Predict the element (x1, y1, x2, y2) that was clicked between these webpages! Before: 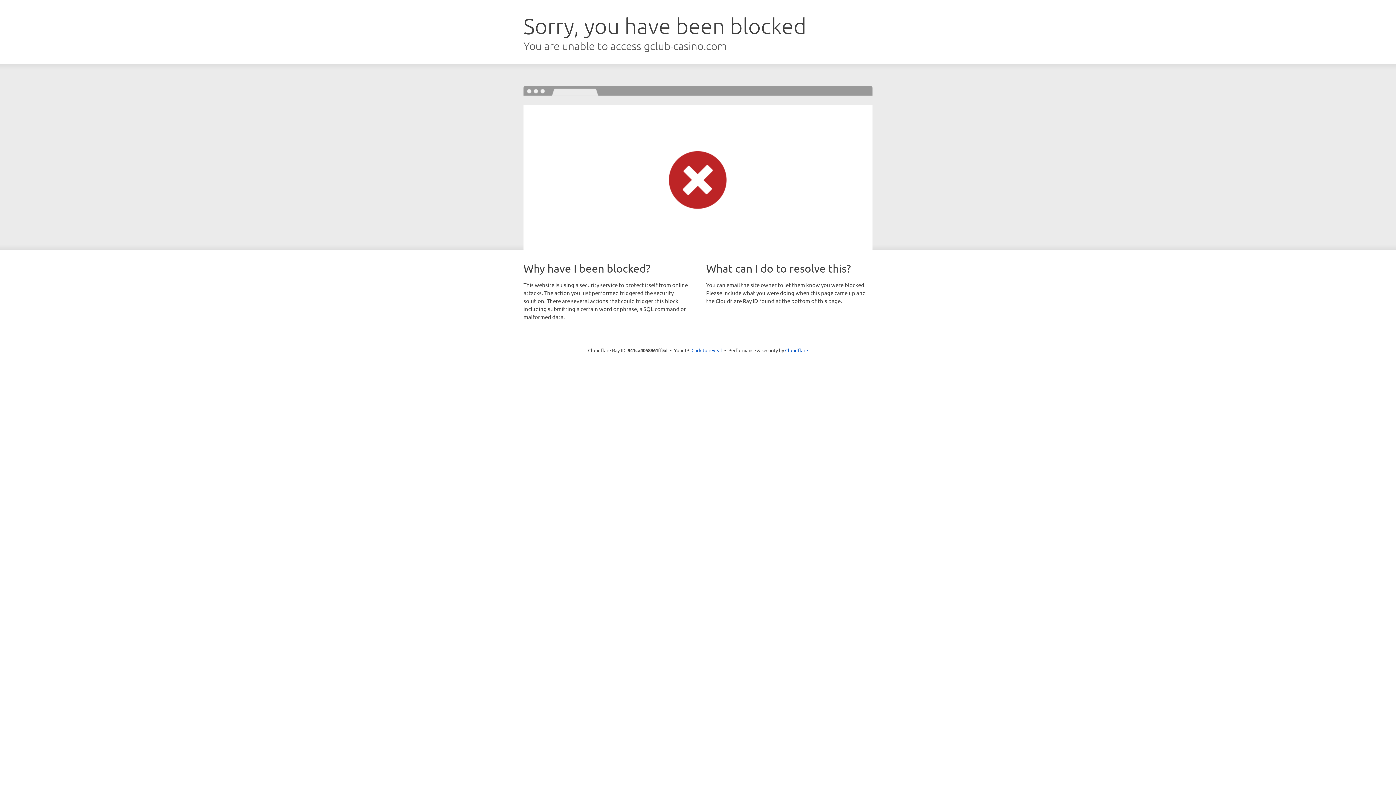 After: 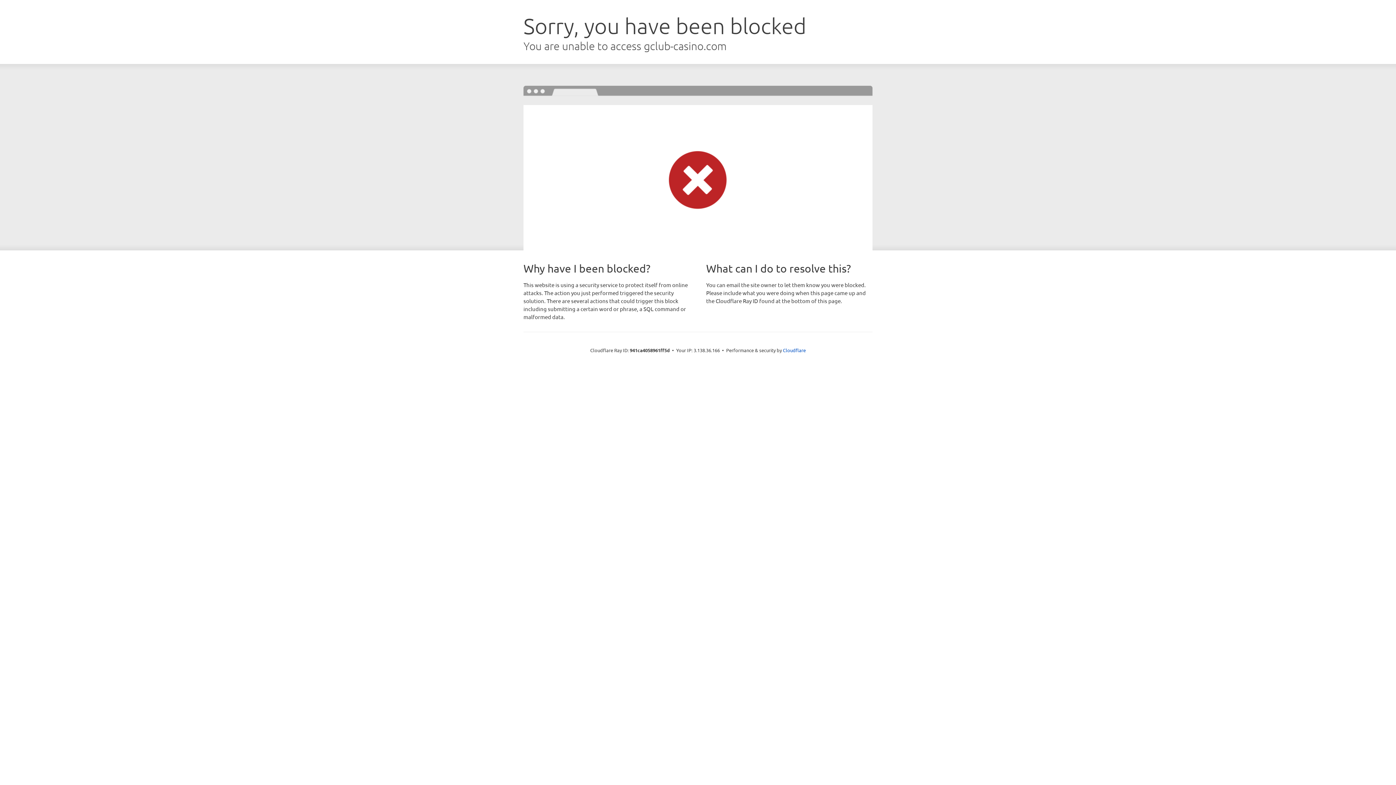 Action: bbox: (691, 346, 722, 353) label: Click to reveal